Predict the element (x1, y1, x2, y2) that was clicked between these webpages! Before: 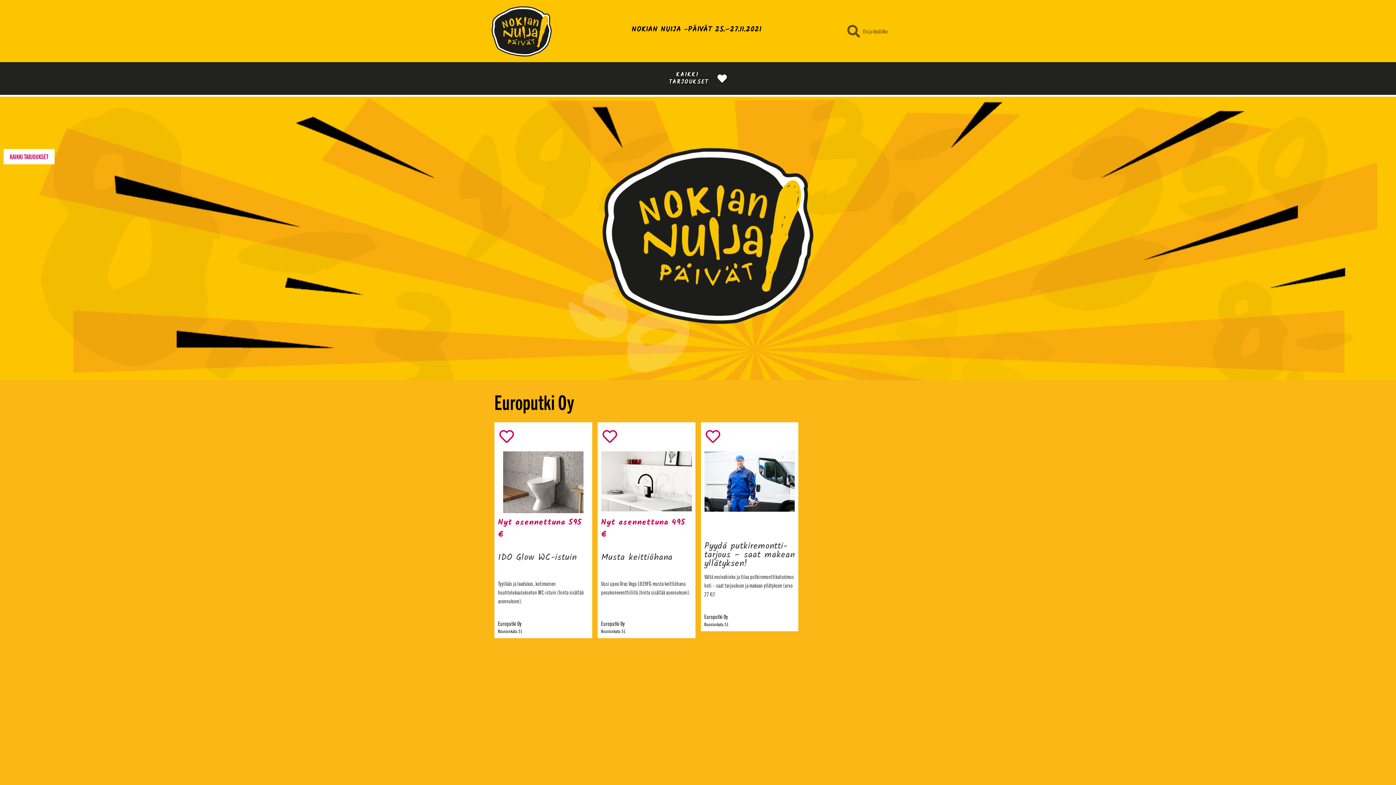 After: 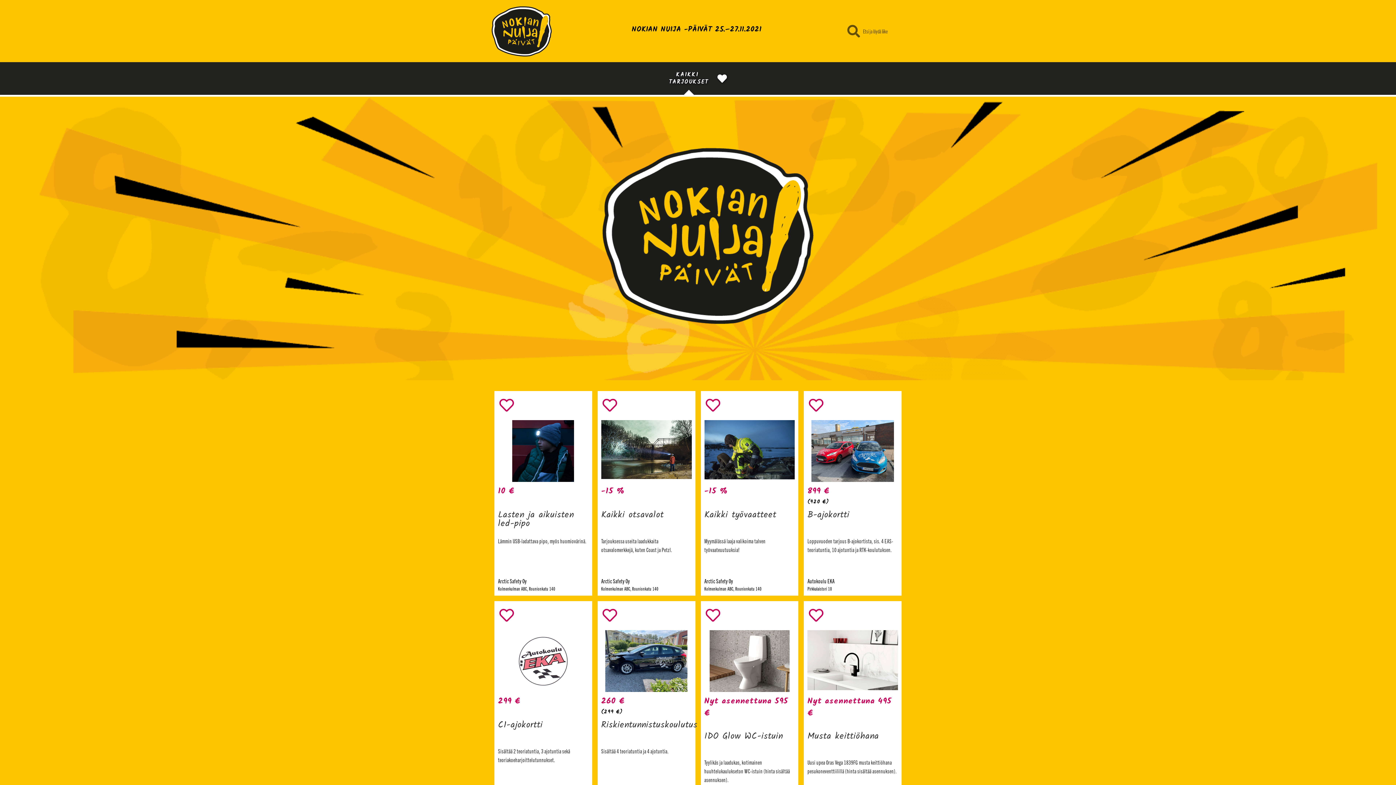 Action: bbox: (490, 0, 553, 62)